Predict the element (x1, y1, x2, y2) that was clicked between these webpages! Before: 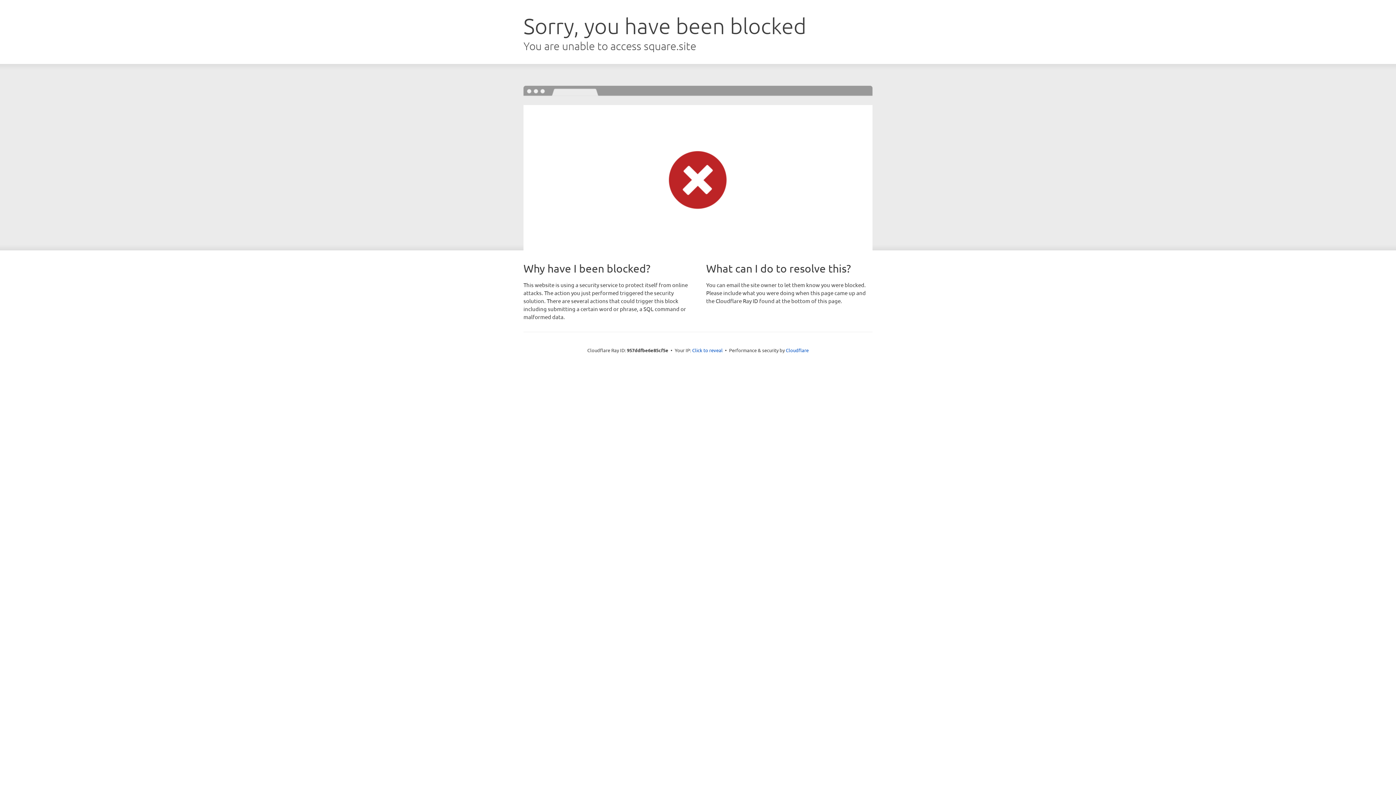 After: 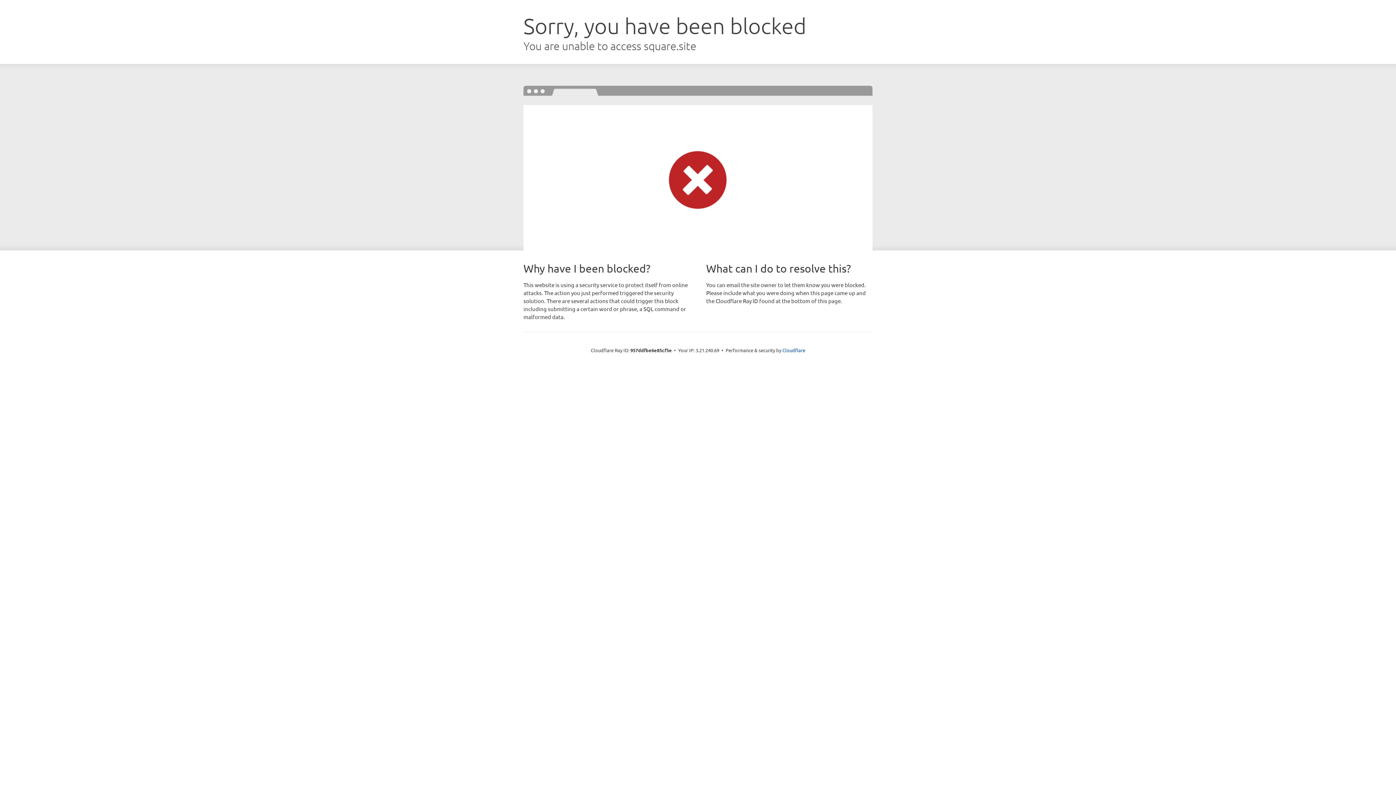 Action: label: Click to reveal bbox: (692, 346, 722, 353)